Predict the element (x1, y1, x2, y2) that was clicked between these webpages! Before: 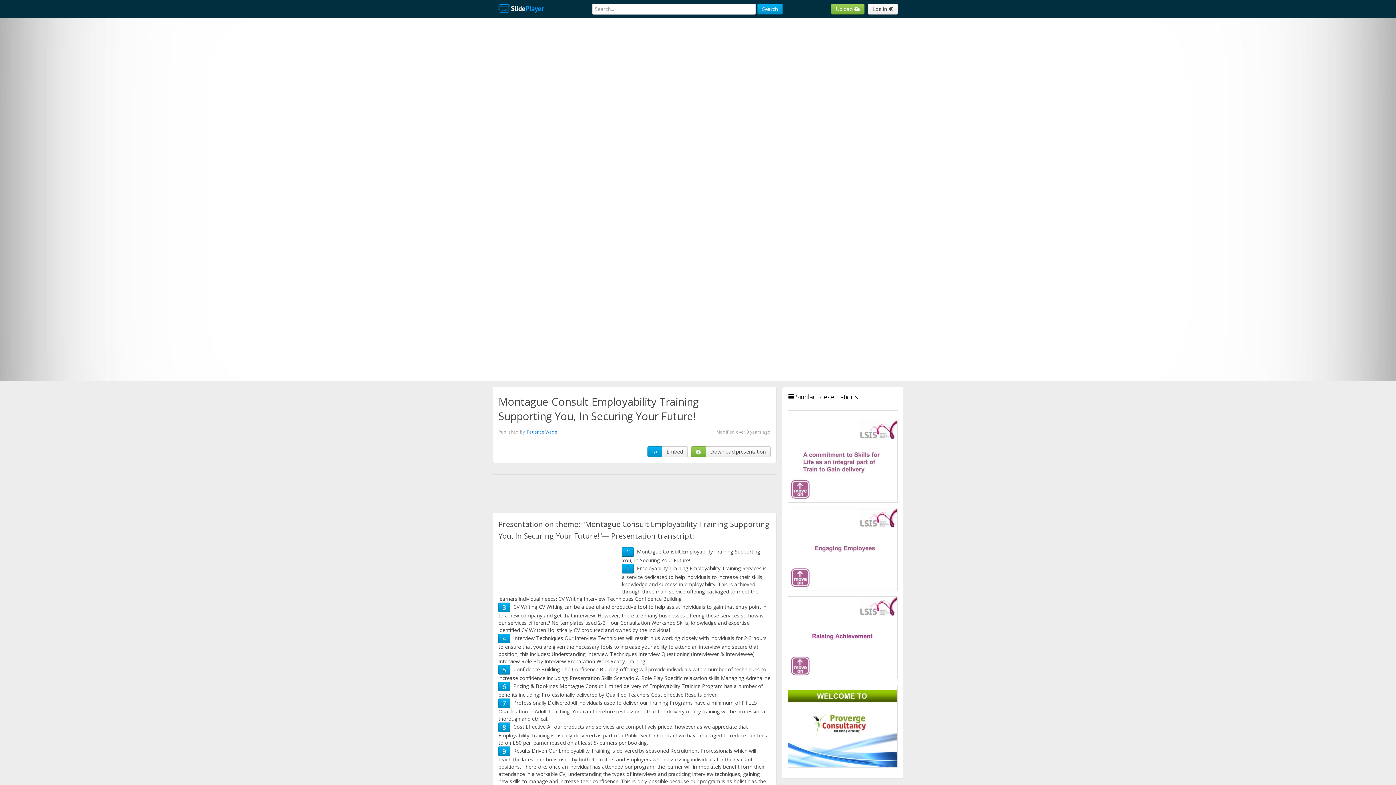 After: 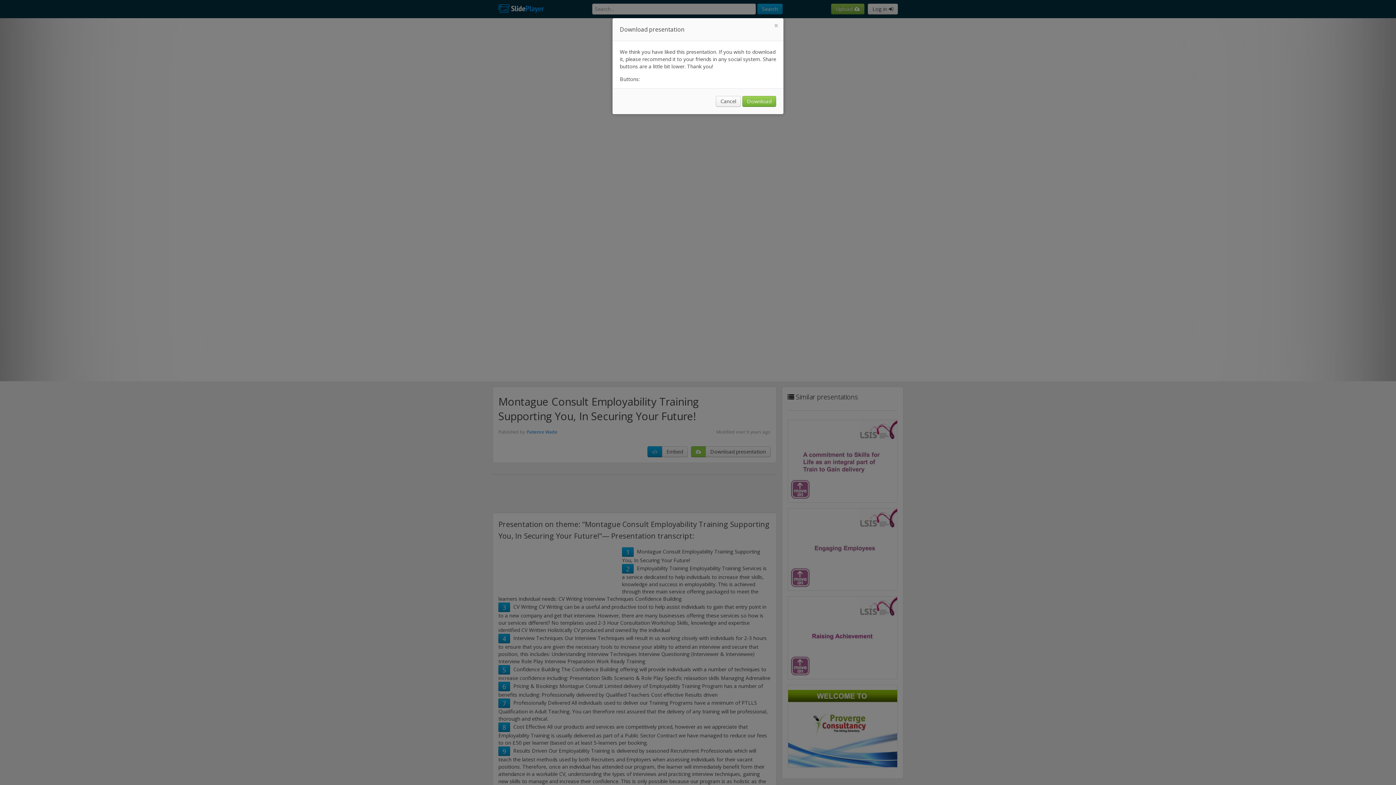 Action: bbox: (691, 446, 706, 457)